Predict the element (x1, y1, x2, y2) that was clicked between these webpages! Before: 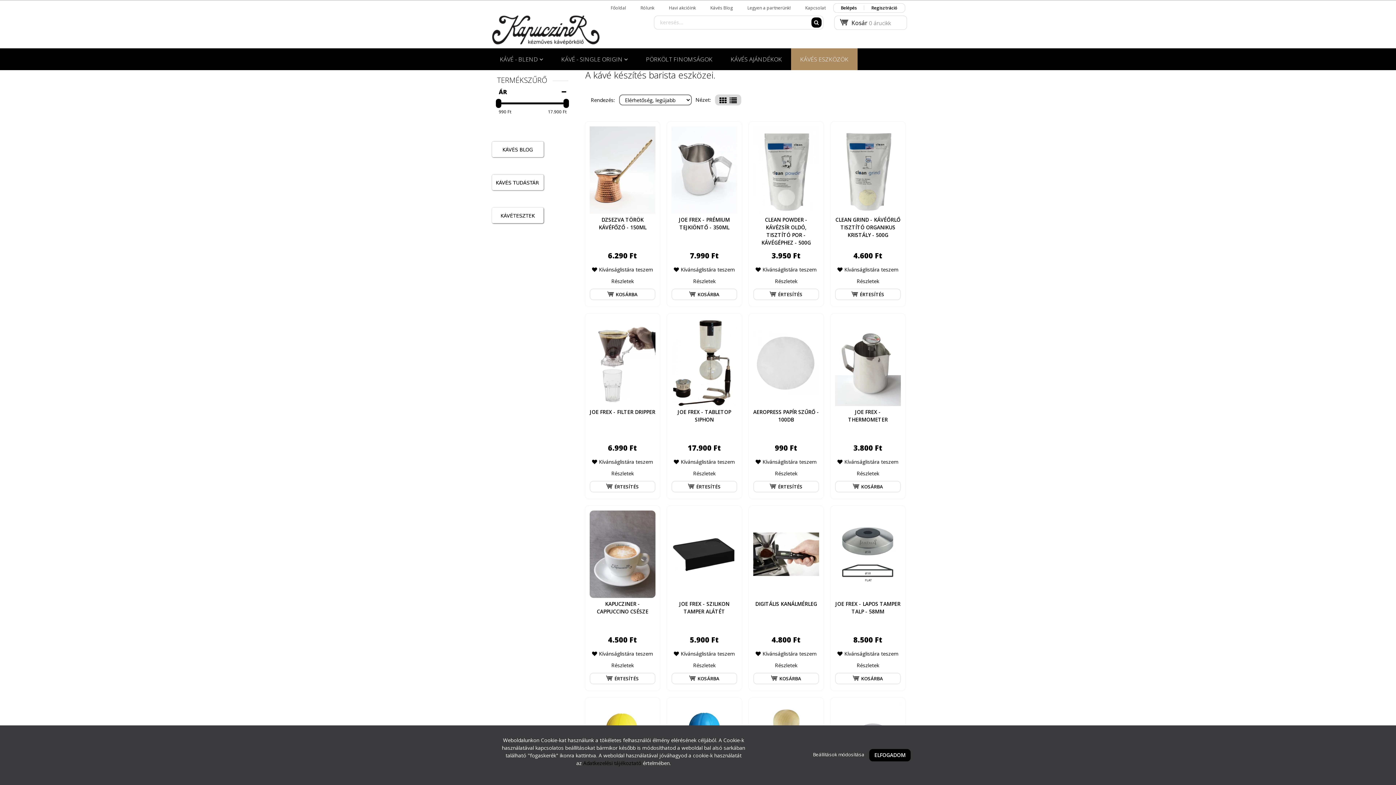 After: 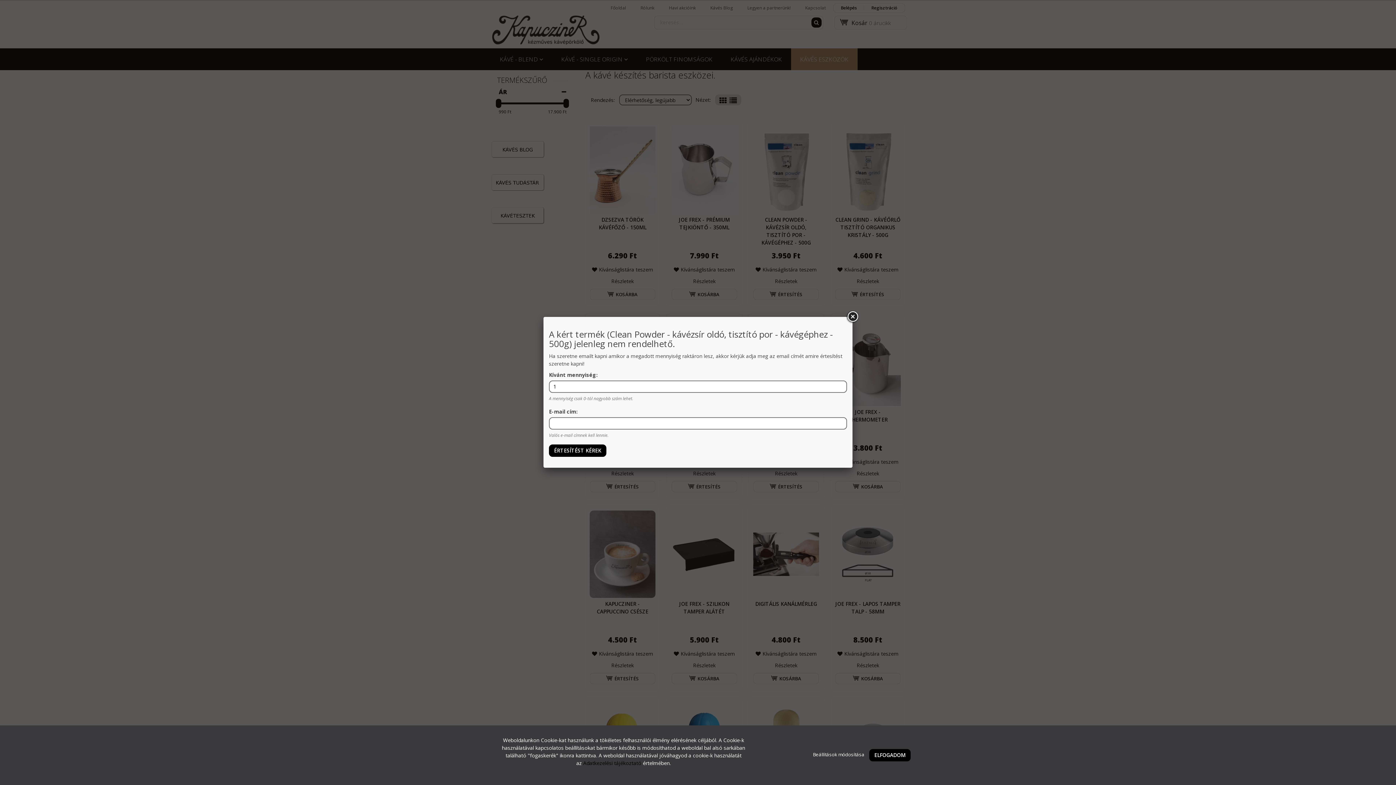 Action: label: ÉRTESÍTÉS bbox: (753, 288, 819, 300)